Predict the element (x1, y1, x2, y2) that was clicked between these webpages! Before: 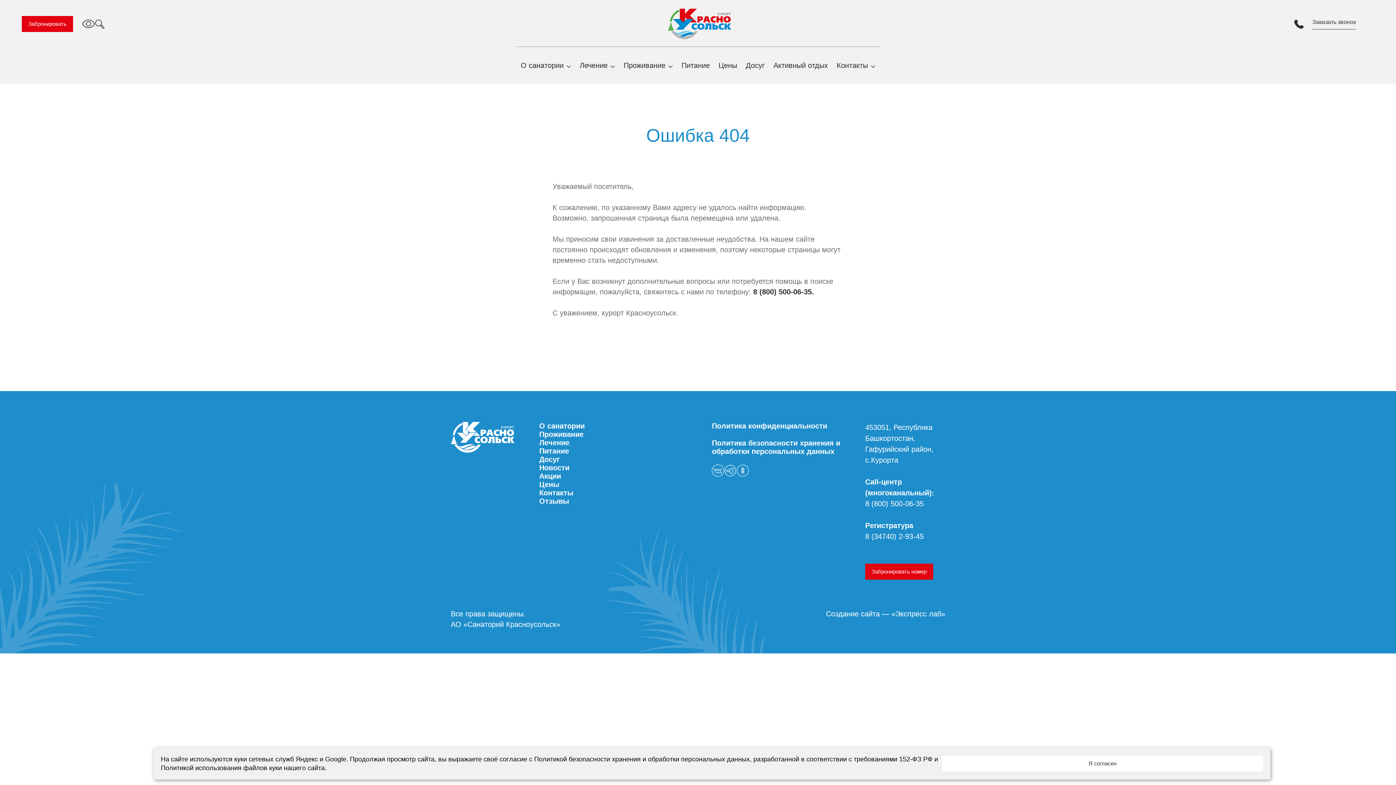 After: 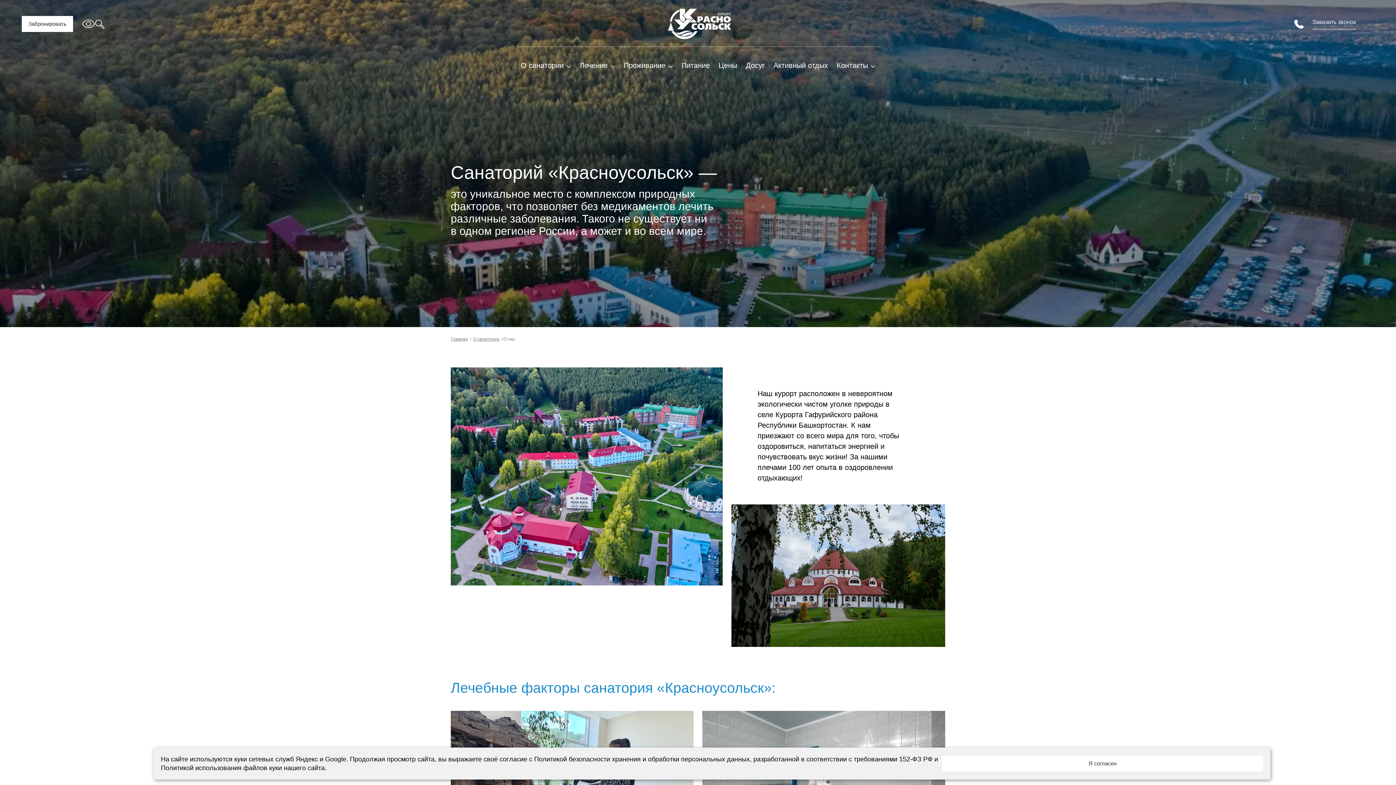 Action: label: О санатории bbox: (539, 422, 626, 430)